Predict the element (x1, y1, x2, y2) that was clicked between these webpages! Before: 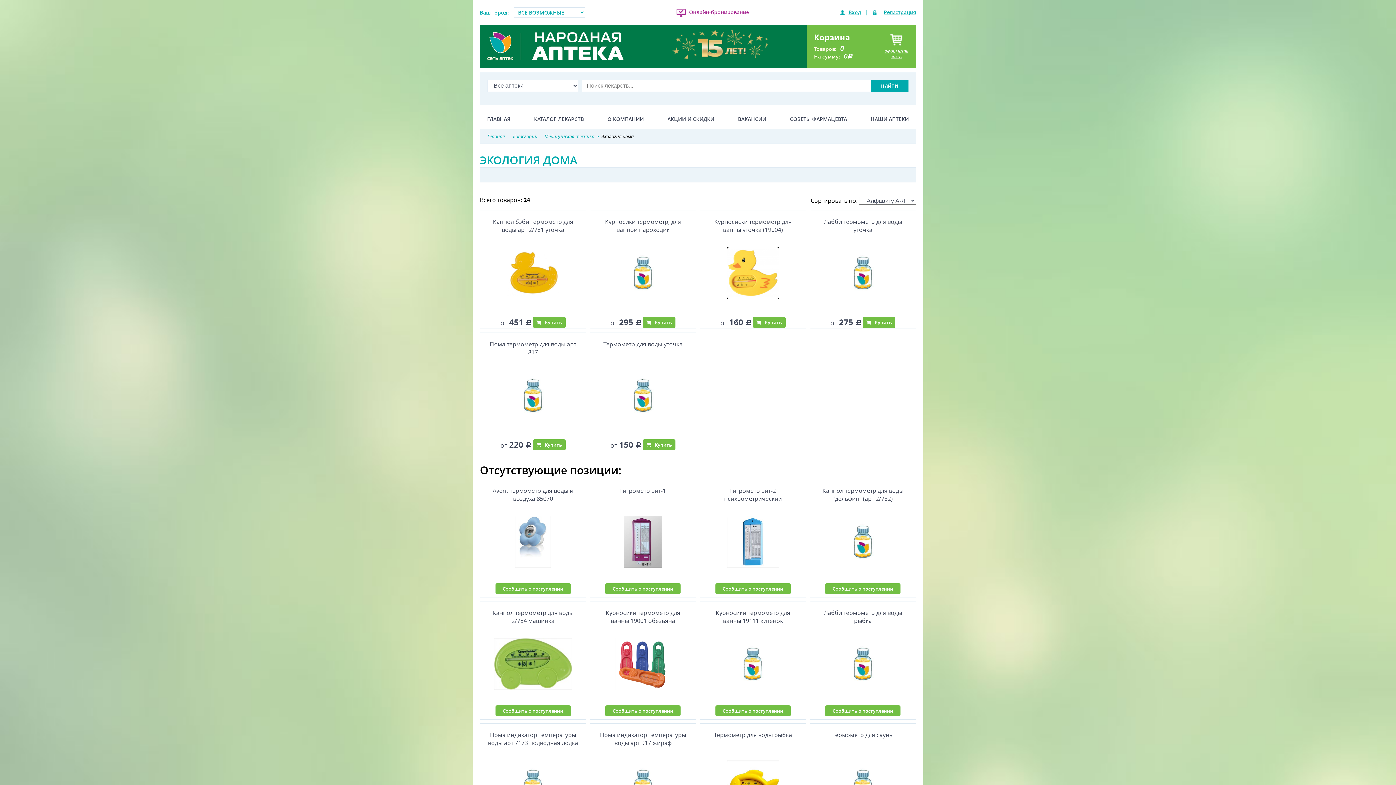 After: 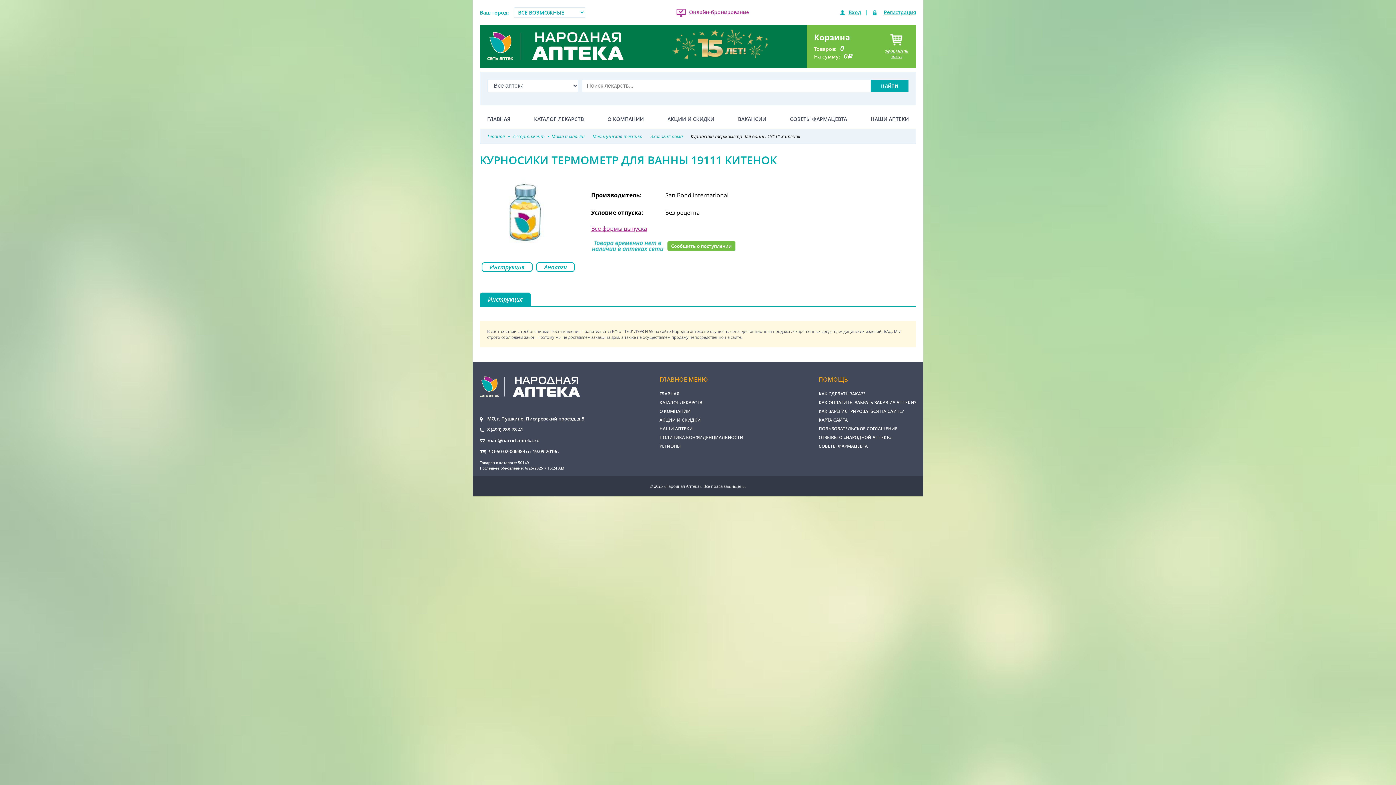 Action: bbox: (707, 609, 798, 634) label: Курносики термометр для ванны 19111 китенок